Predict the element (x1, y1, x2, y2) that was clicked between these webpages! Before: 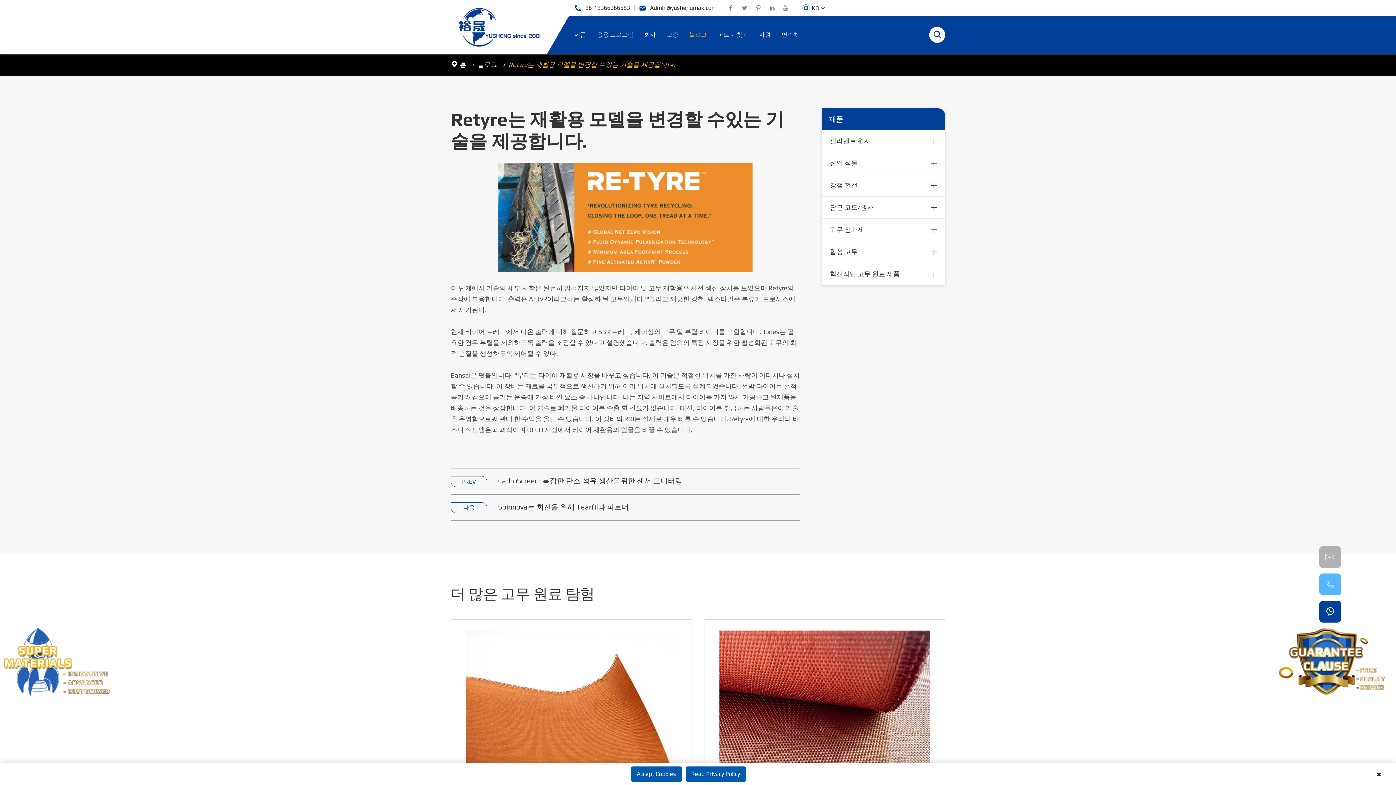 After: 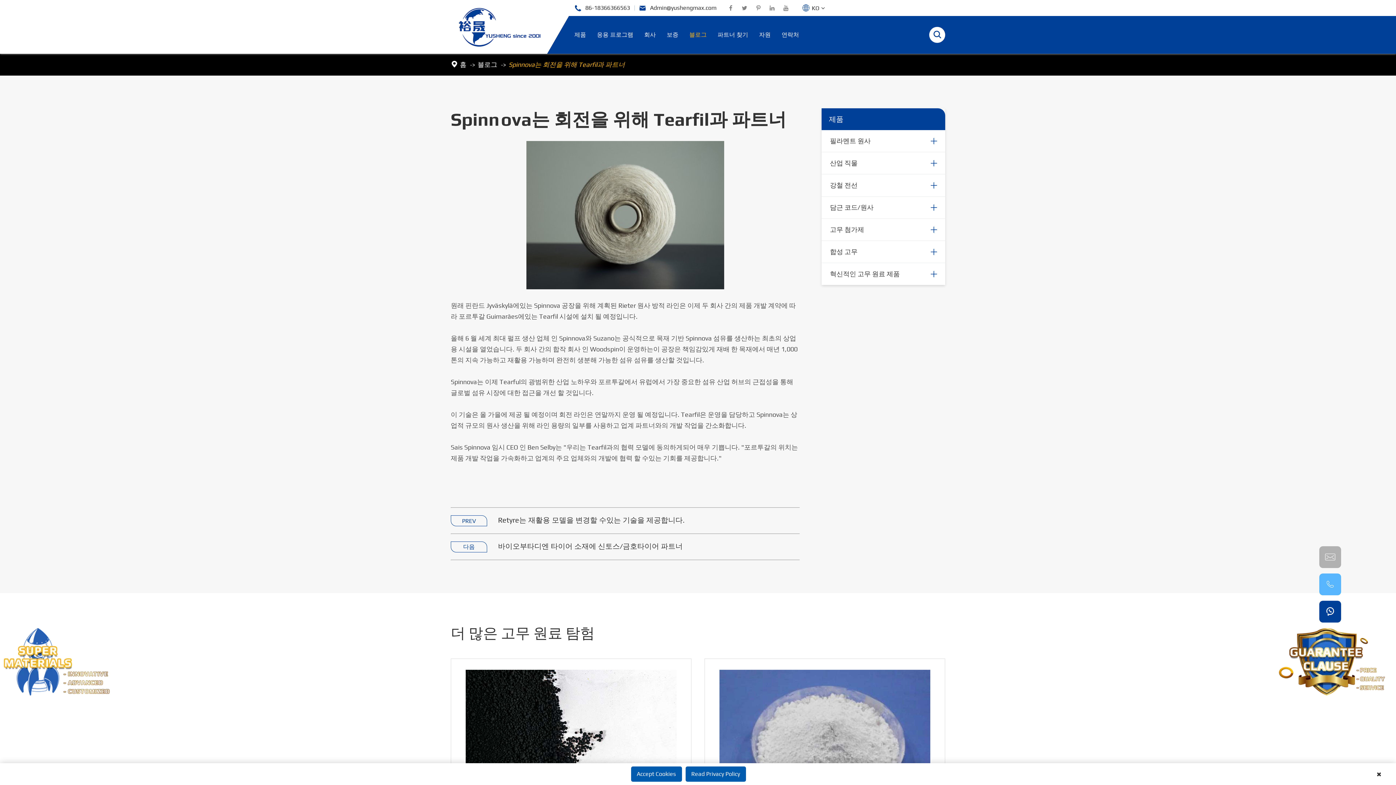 Action: bbox: (498, 502, 629, 512) label: Spinnova는 회전을 위해 Tearfil과 파트너